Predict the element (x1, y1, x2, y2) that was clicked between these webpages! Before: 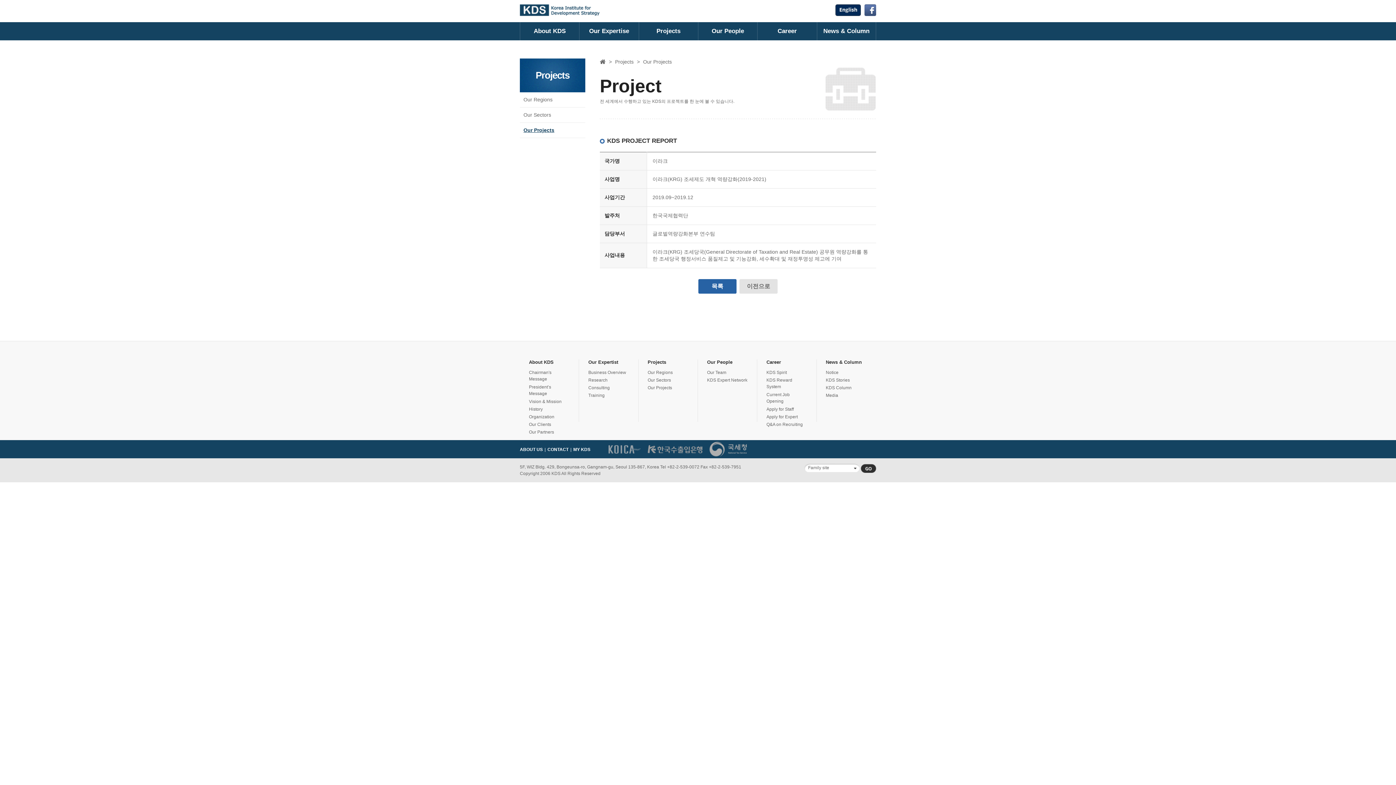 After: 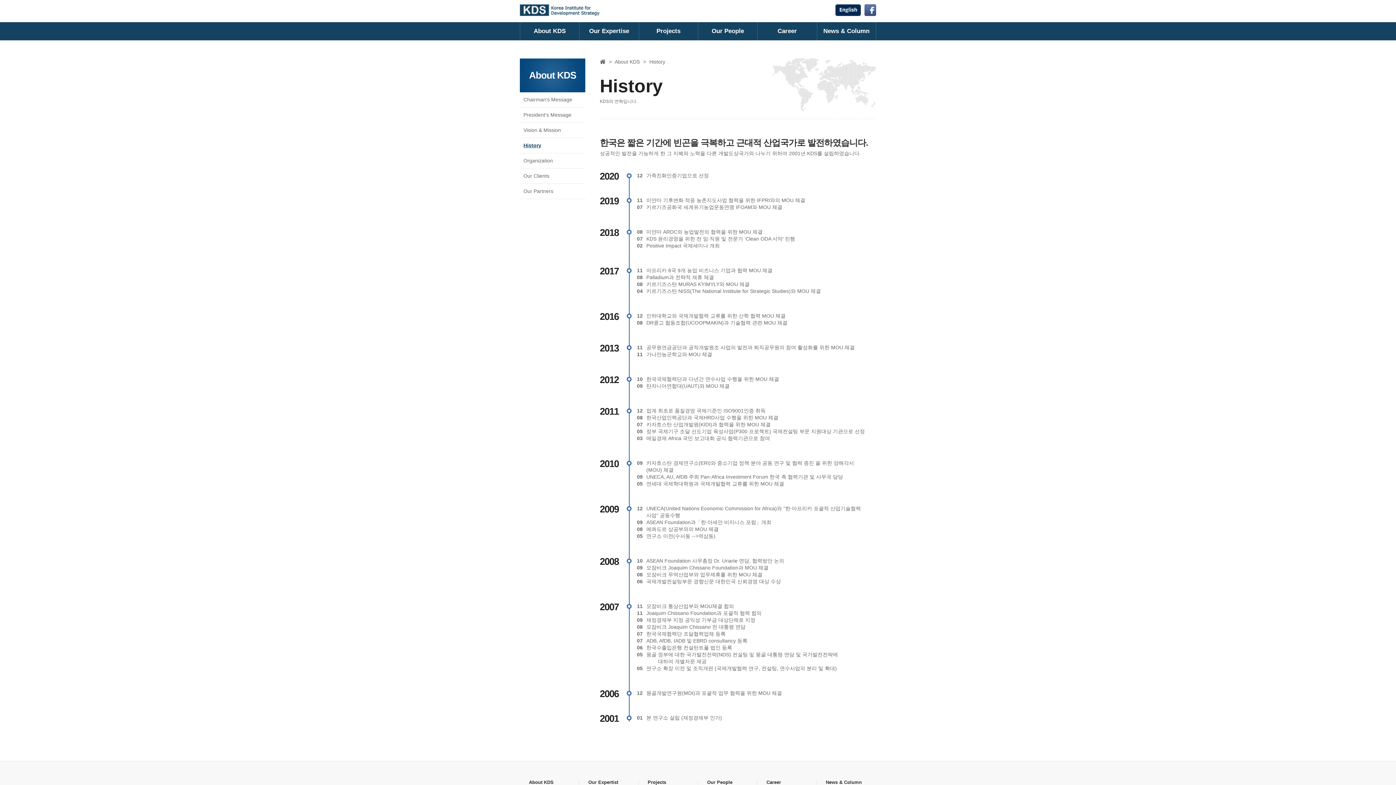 Action: bbox: (529, 406, 542, 412) label: History